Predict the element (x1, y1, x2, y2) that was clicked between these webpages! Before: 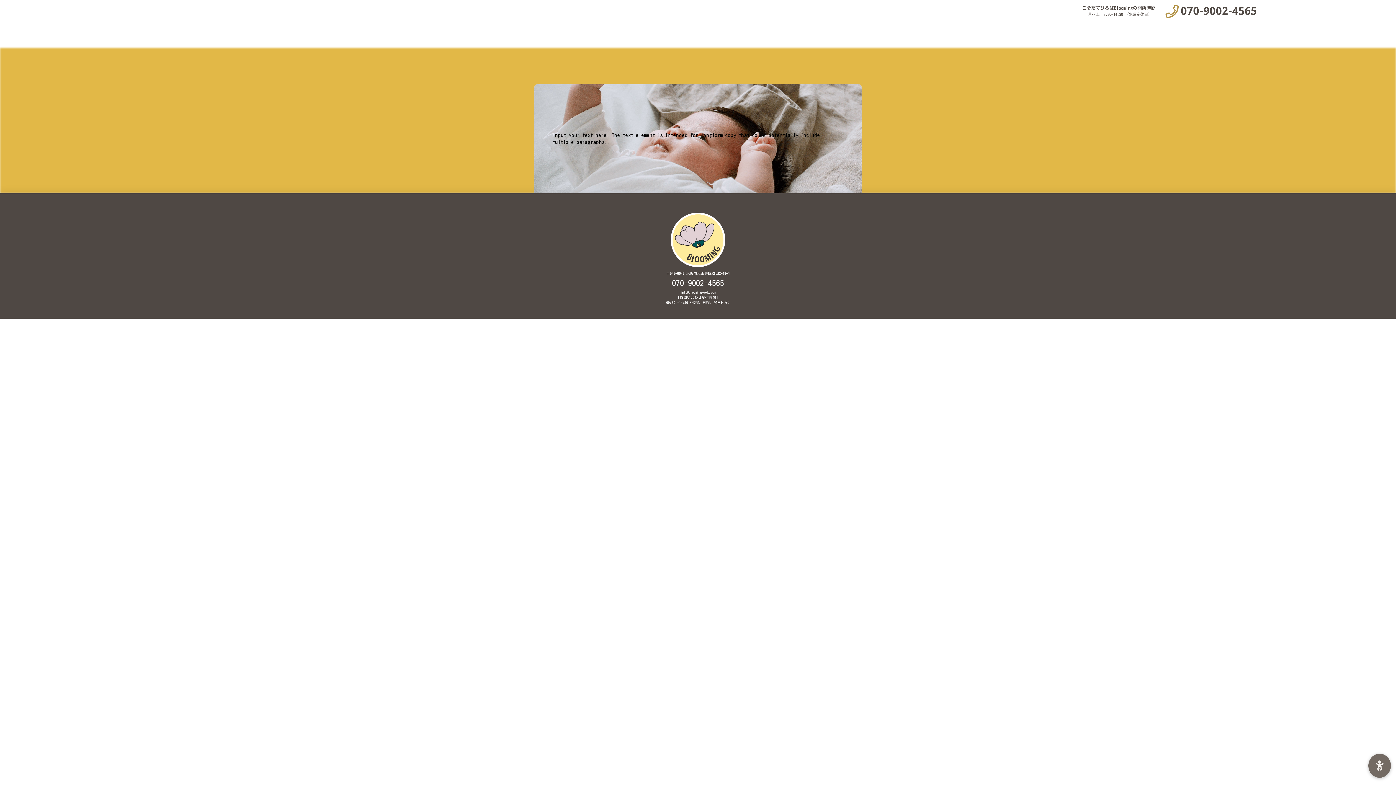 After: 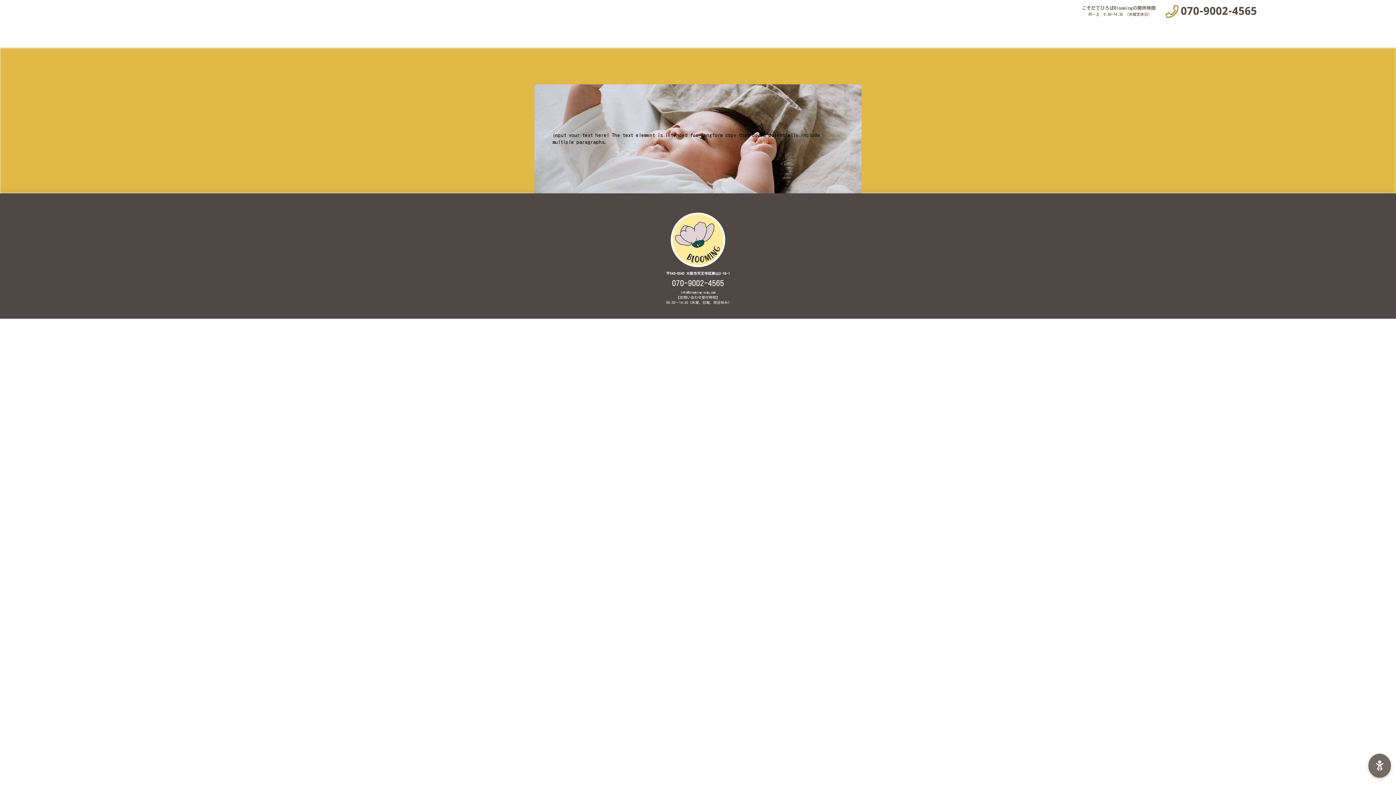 Action: bbox: (1165, 0, 1256, 21)